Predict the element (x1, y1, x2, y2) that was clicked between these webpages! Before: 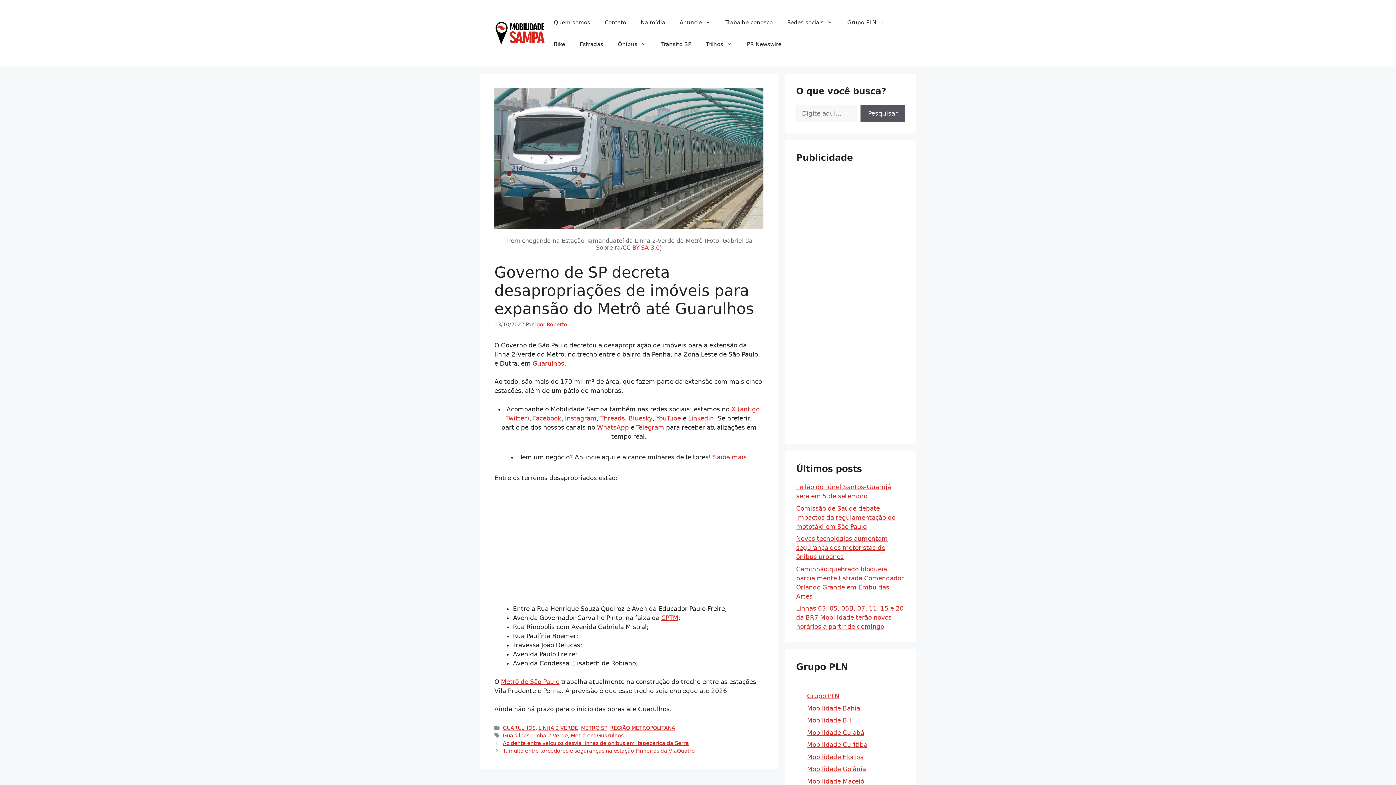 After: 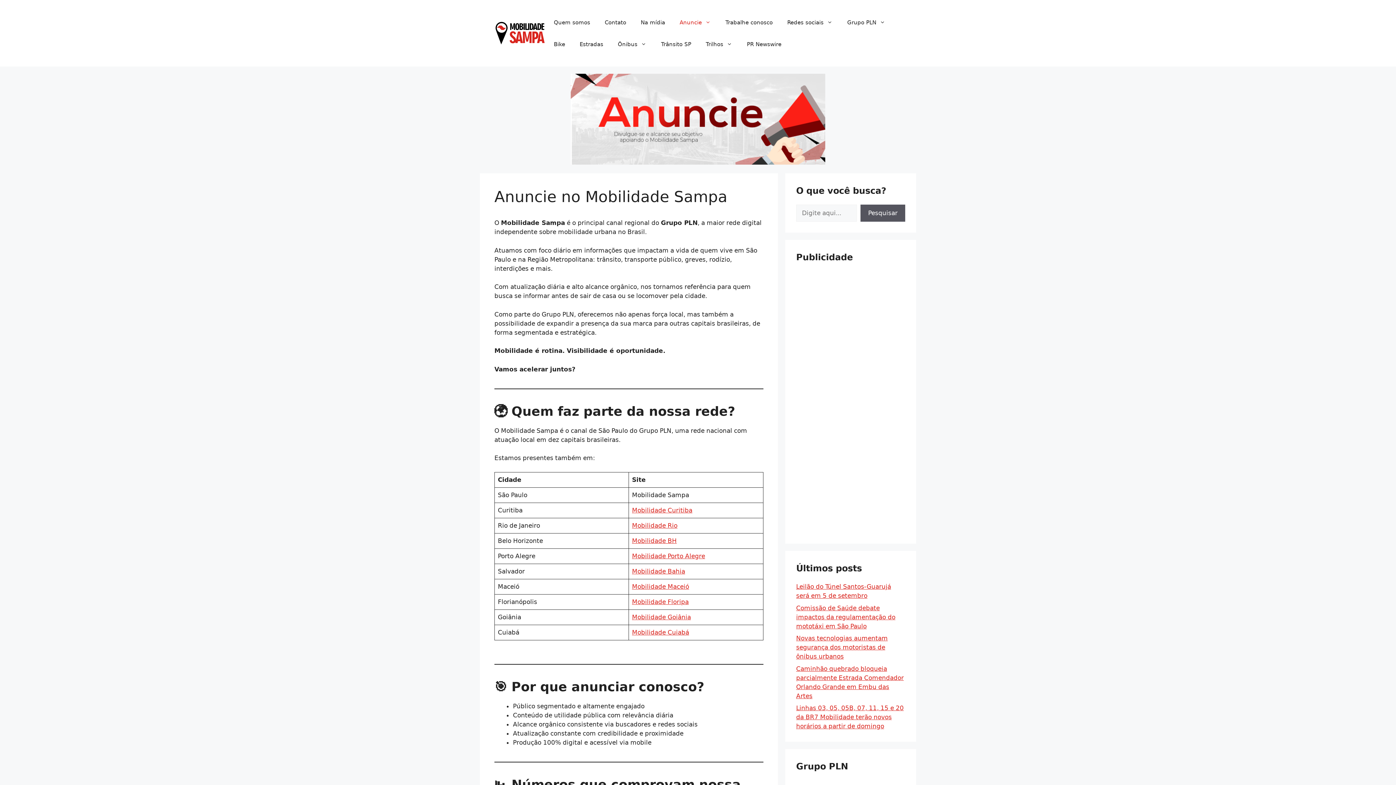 Action: bbox: (672, 11, 718, 33) label: Anuncie